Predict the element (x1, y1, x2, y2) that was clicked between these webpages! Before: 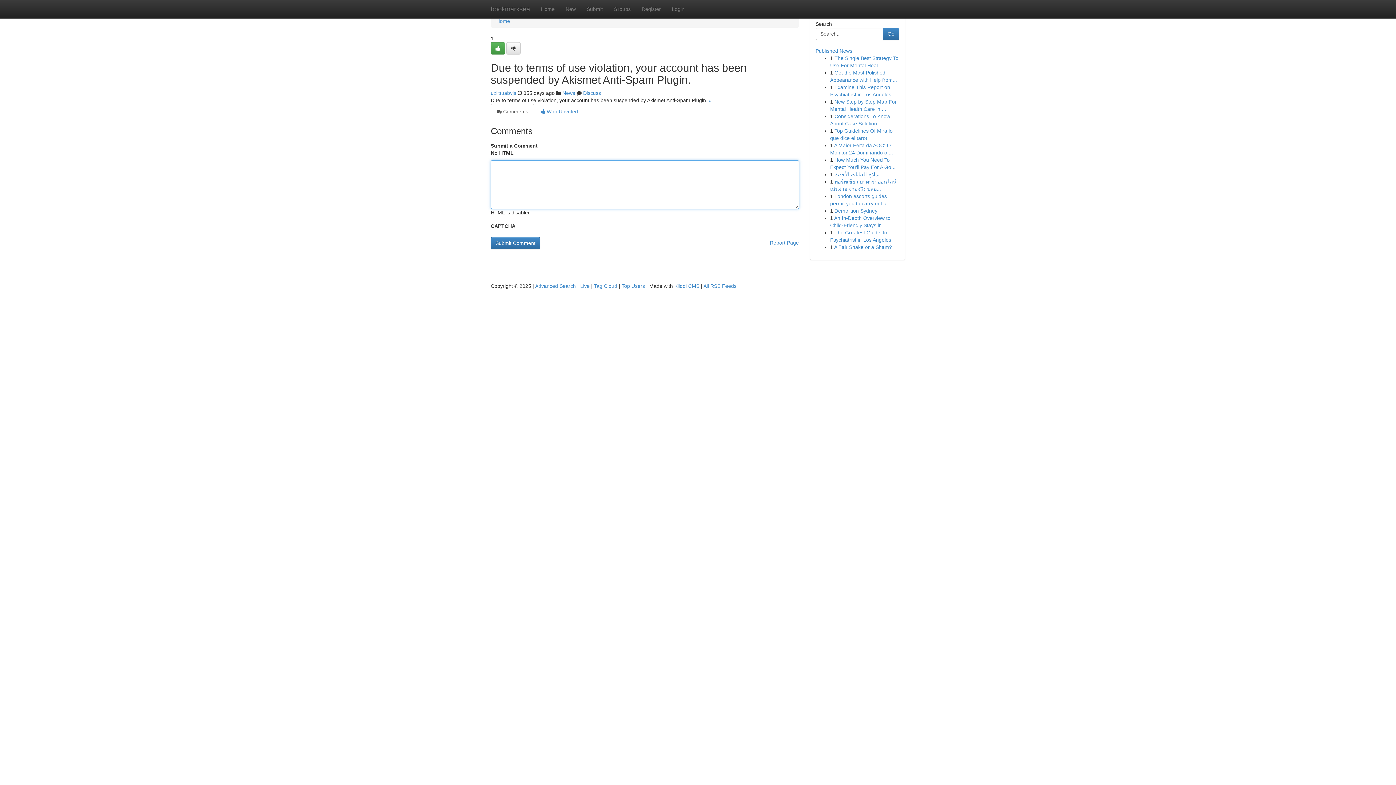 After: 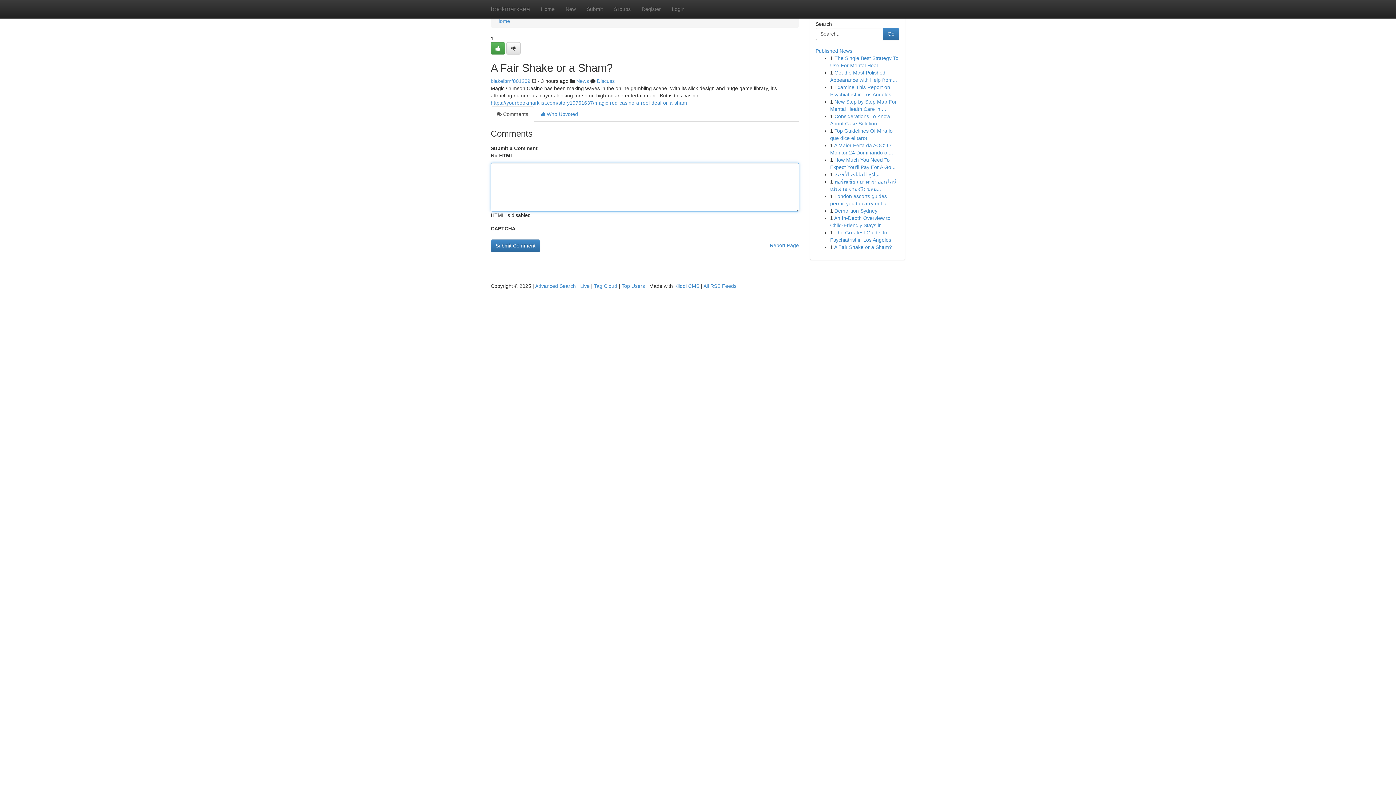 Action: bbox: (834, 244, 892, 250) label: A Fair Shake or a Sham?